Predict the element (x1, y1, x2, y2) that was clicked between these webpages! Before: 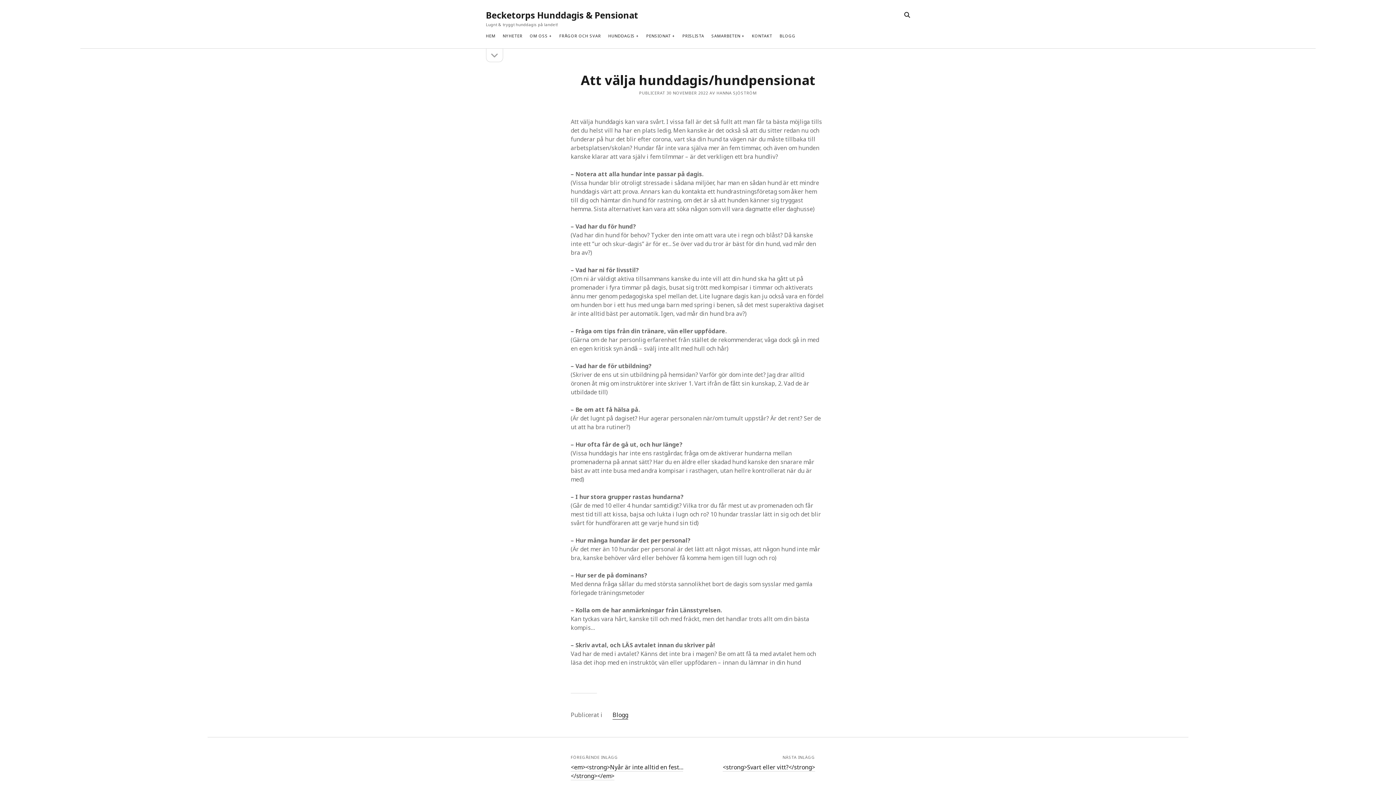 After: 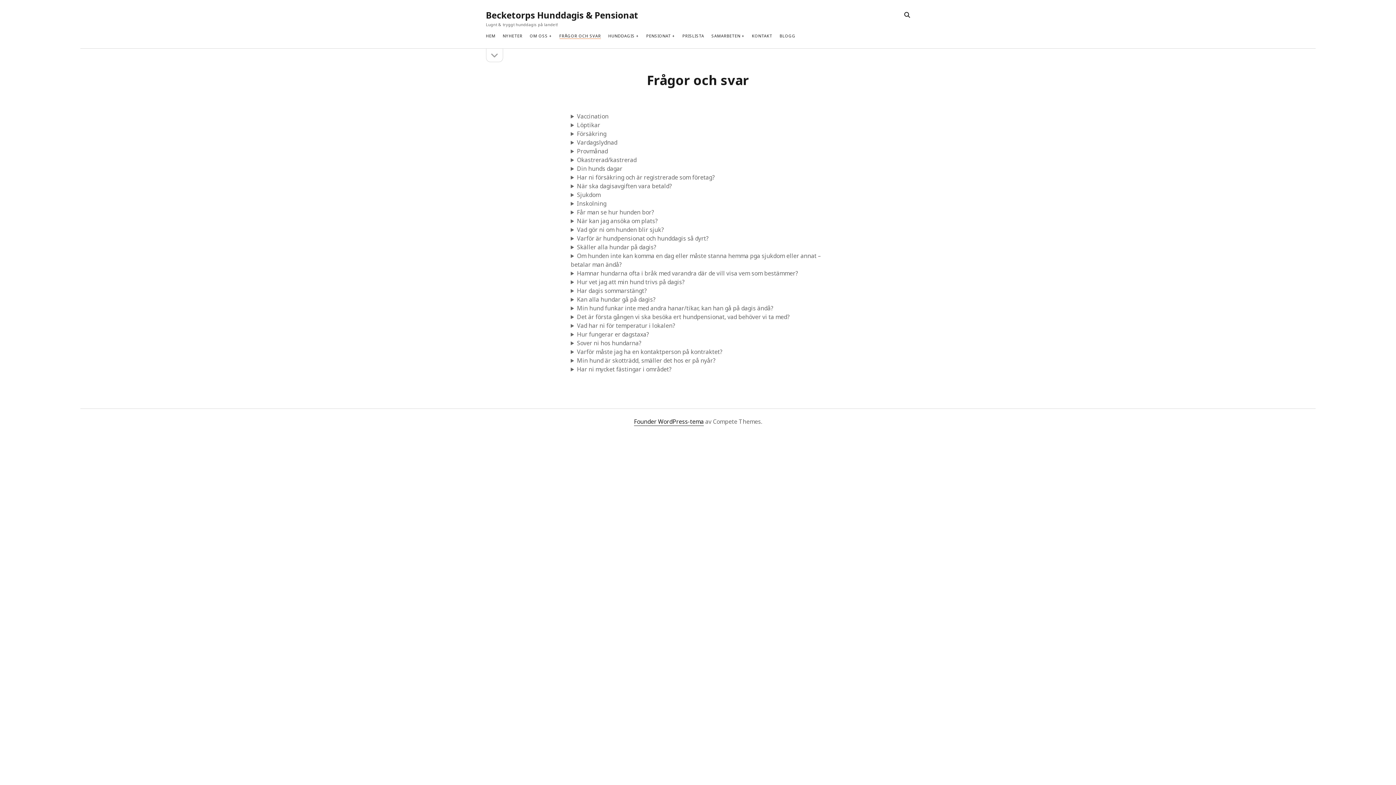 Action: label: FRÅGOR OCH SVAR bbox: (559, 33, 601, 38)